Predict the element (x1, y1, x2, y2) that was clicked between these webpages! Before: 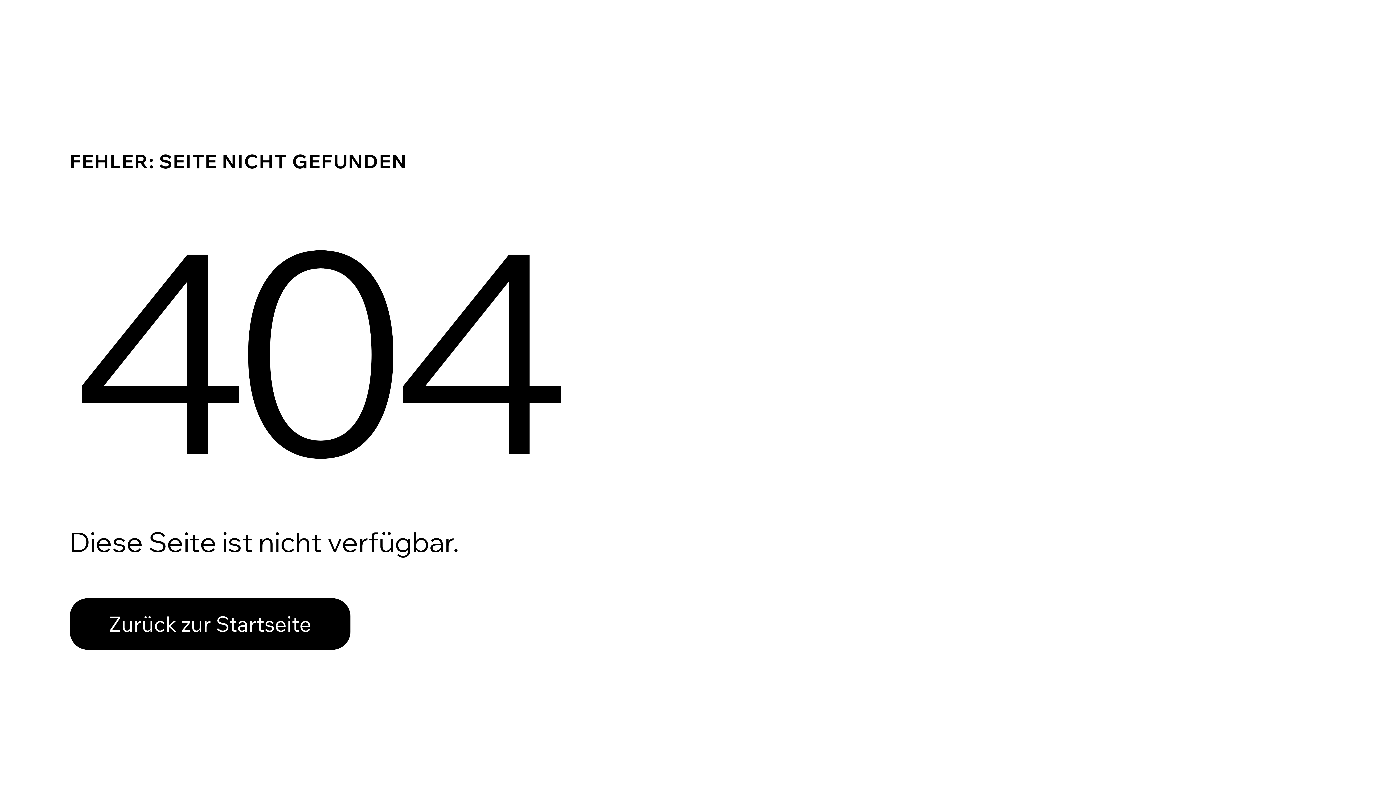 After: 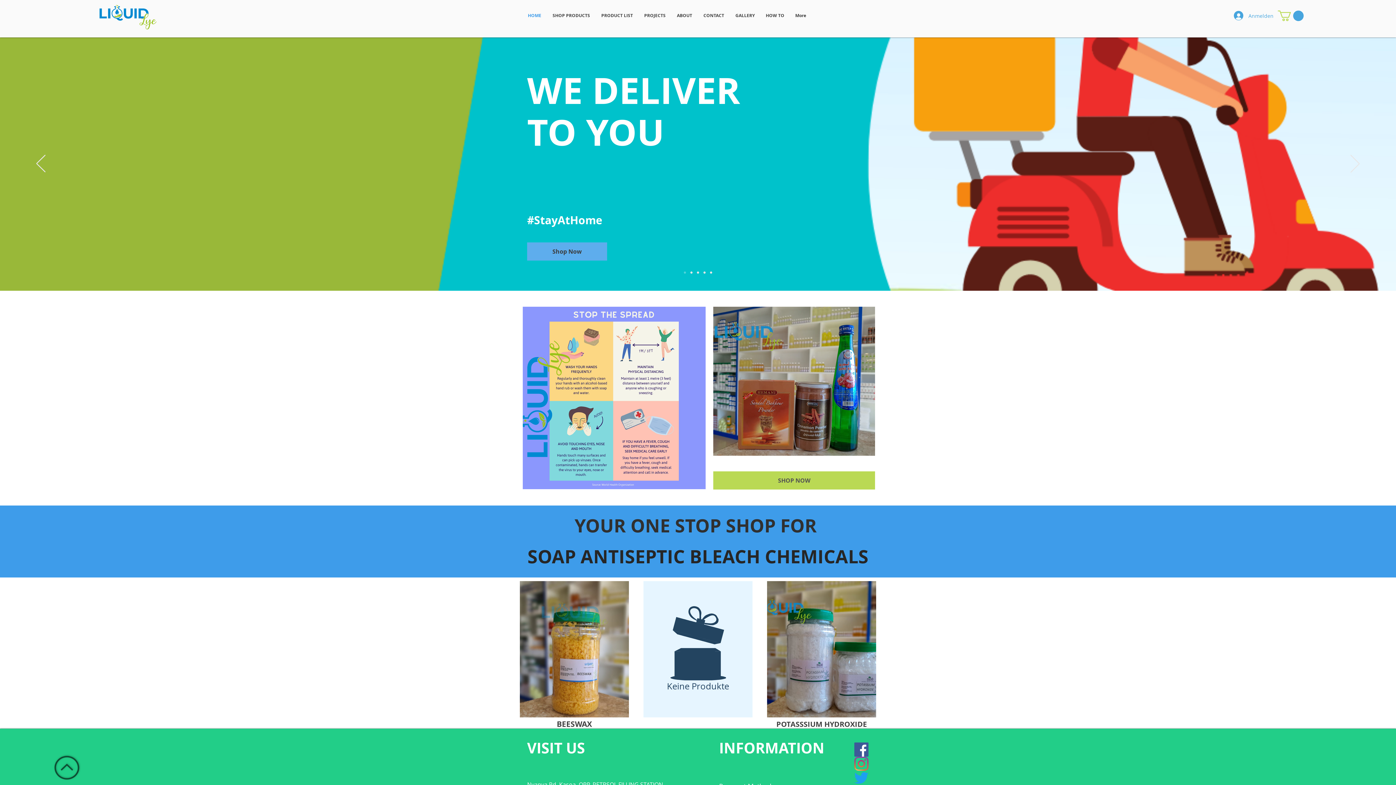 Action: label: Zurück zur Startseite bbox: (69, 582, 768, 659)